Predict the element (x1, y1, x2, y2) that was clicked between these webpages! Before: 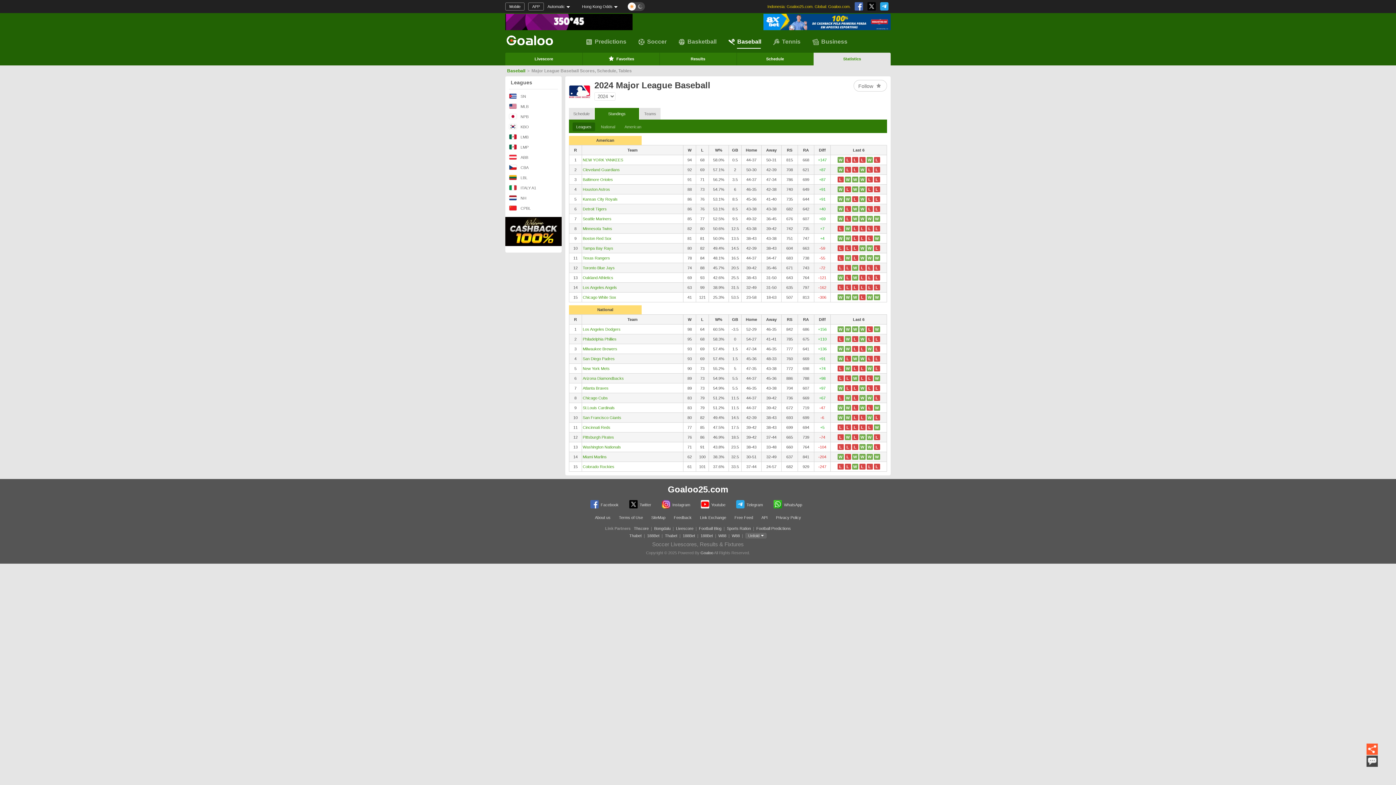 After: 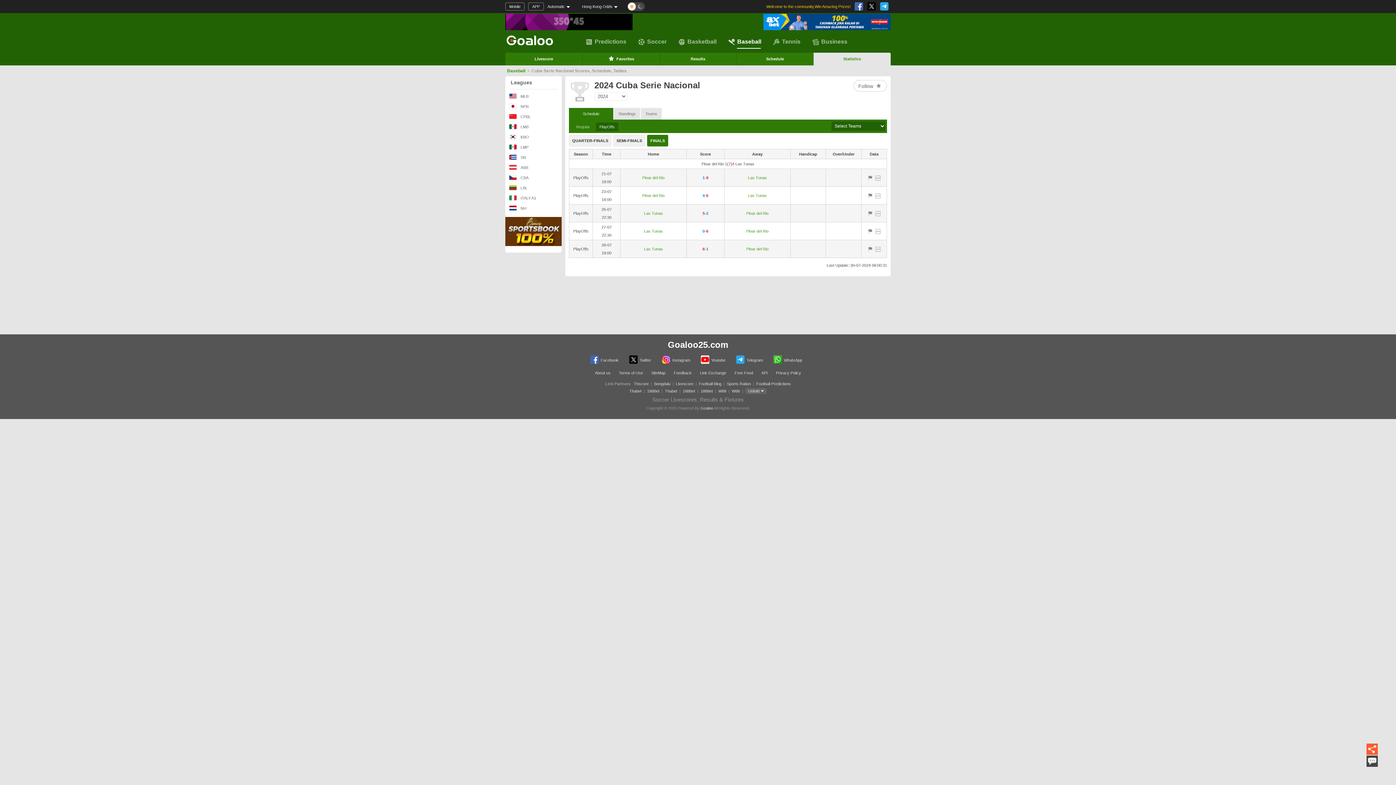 Action: bbox: (509, 91, 558, 101) label: SN